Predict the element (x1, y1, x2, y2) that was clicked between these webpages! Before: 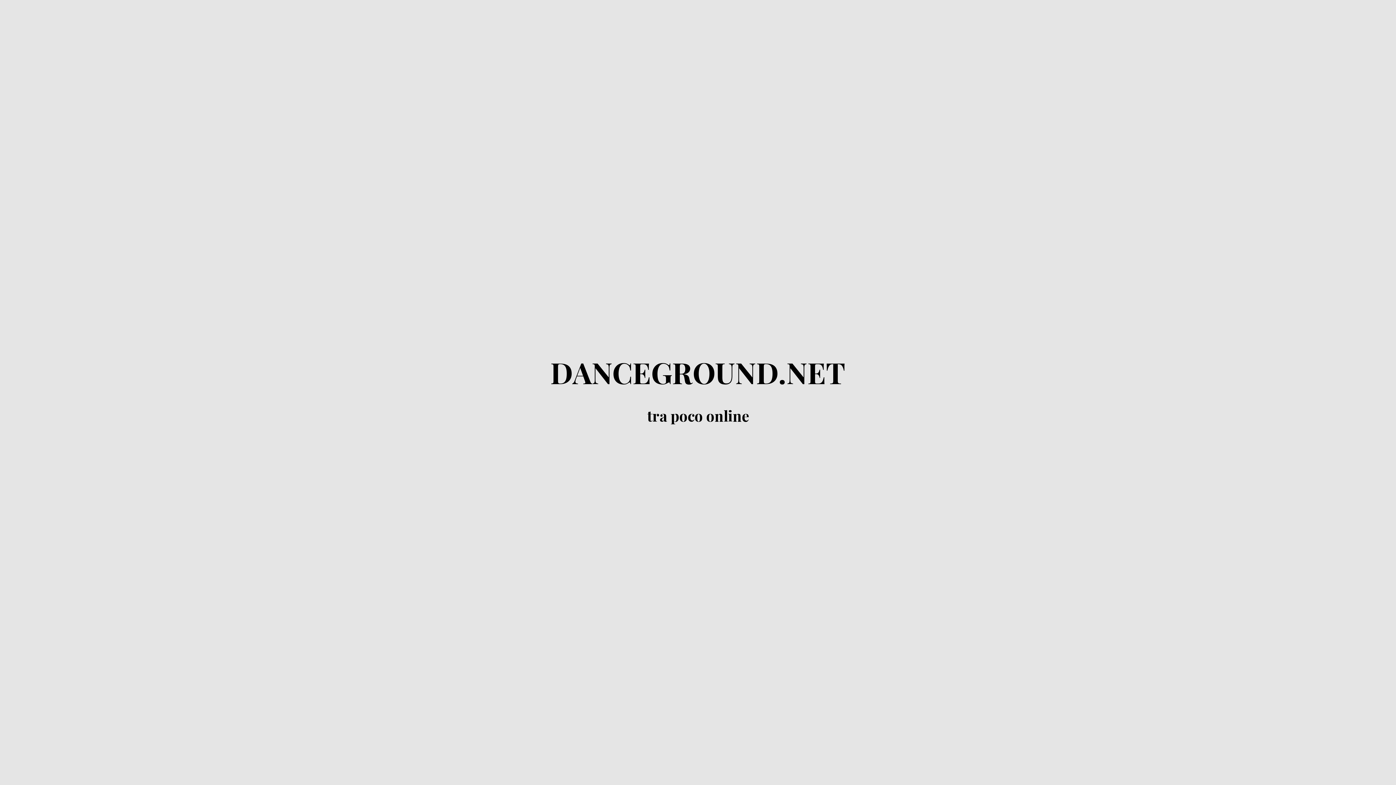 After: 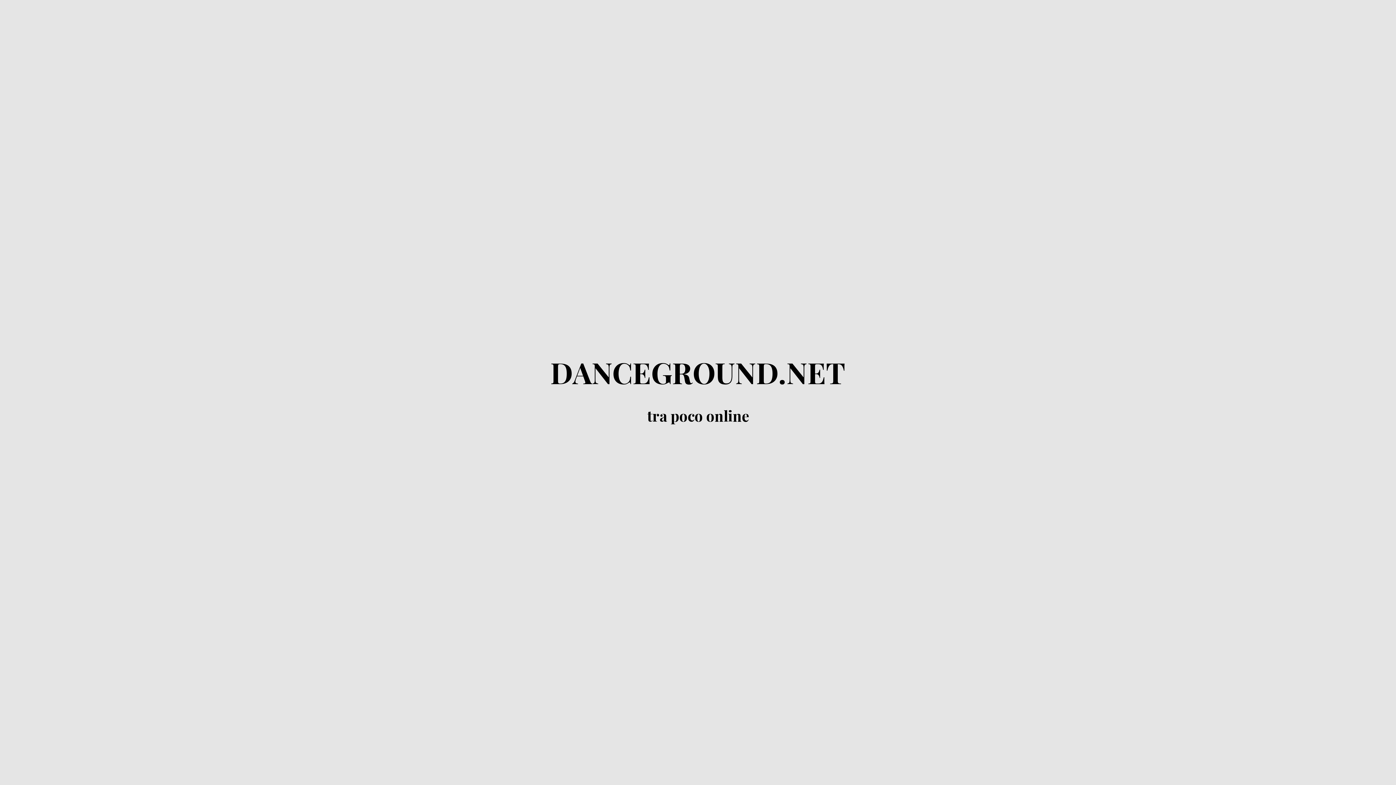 Action: bbox: (550, 370, 845, 388) label: DANCEGROUND.NET